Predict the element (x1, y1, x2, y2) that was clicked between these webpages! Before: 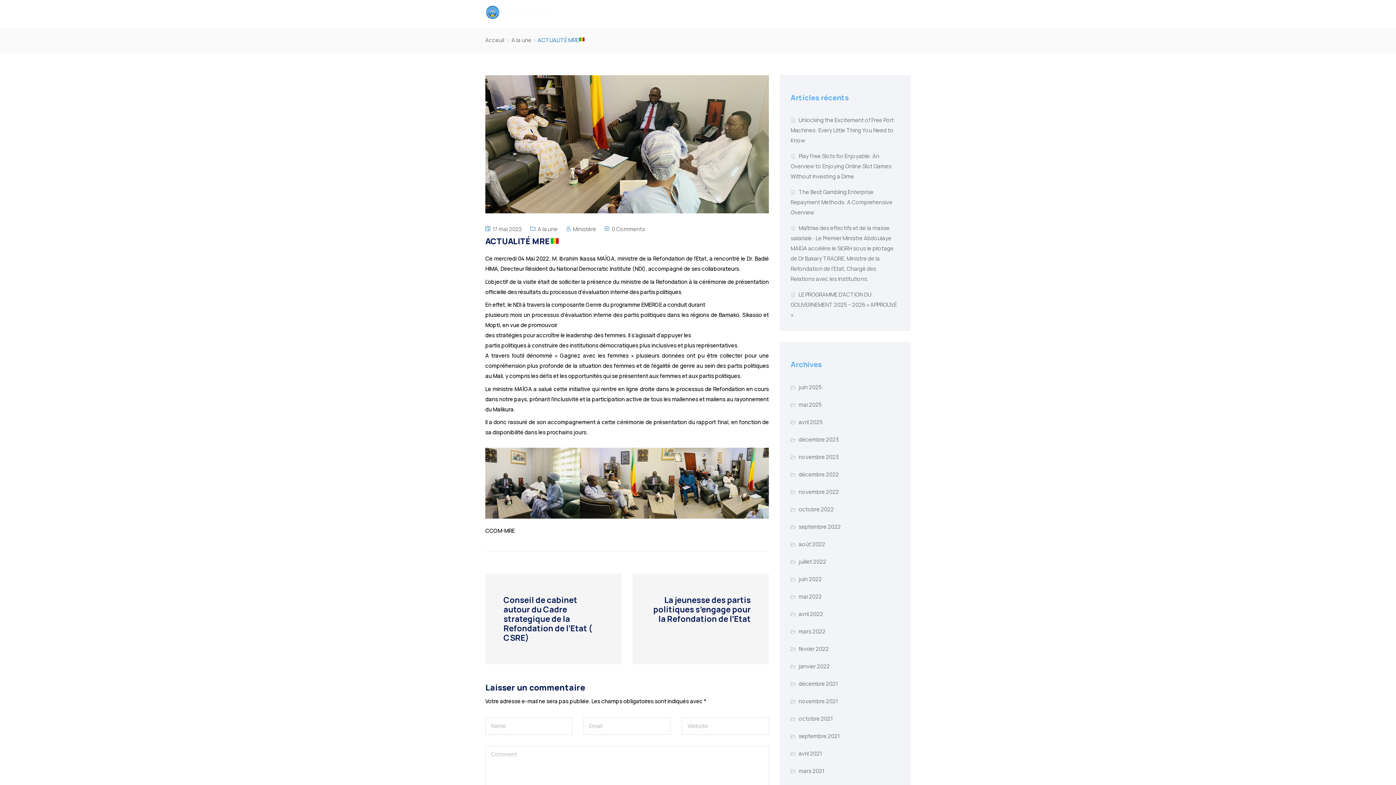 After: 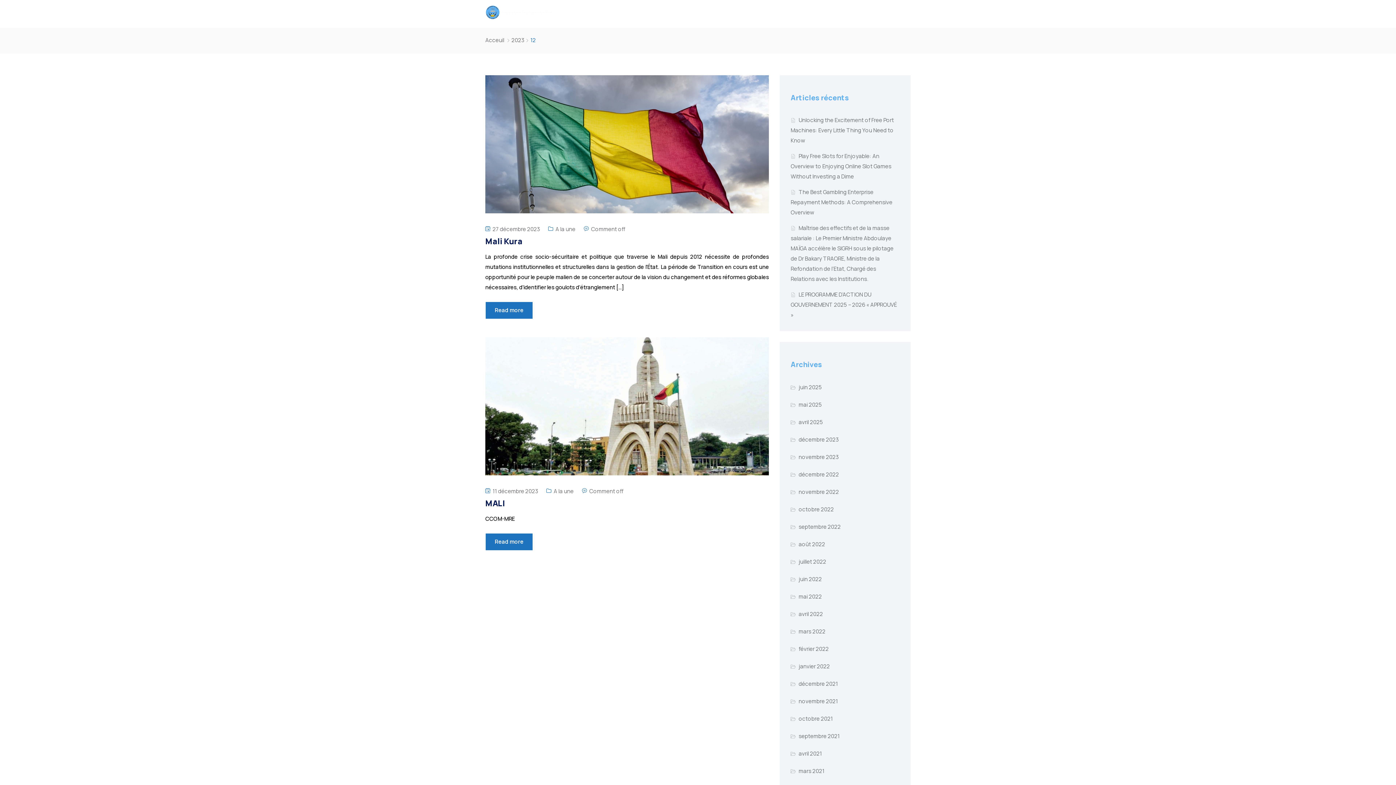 Action: bbox: (798, 435, 838, 443) label: décembre 2023